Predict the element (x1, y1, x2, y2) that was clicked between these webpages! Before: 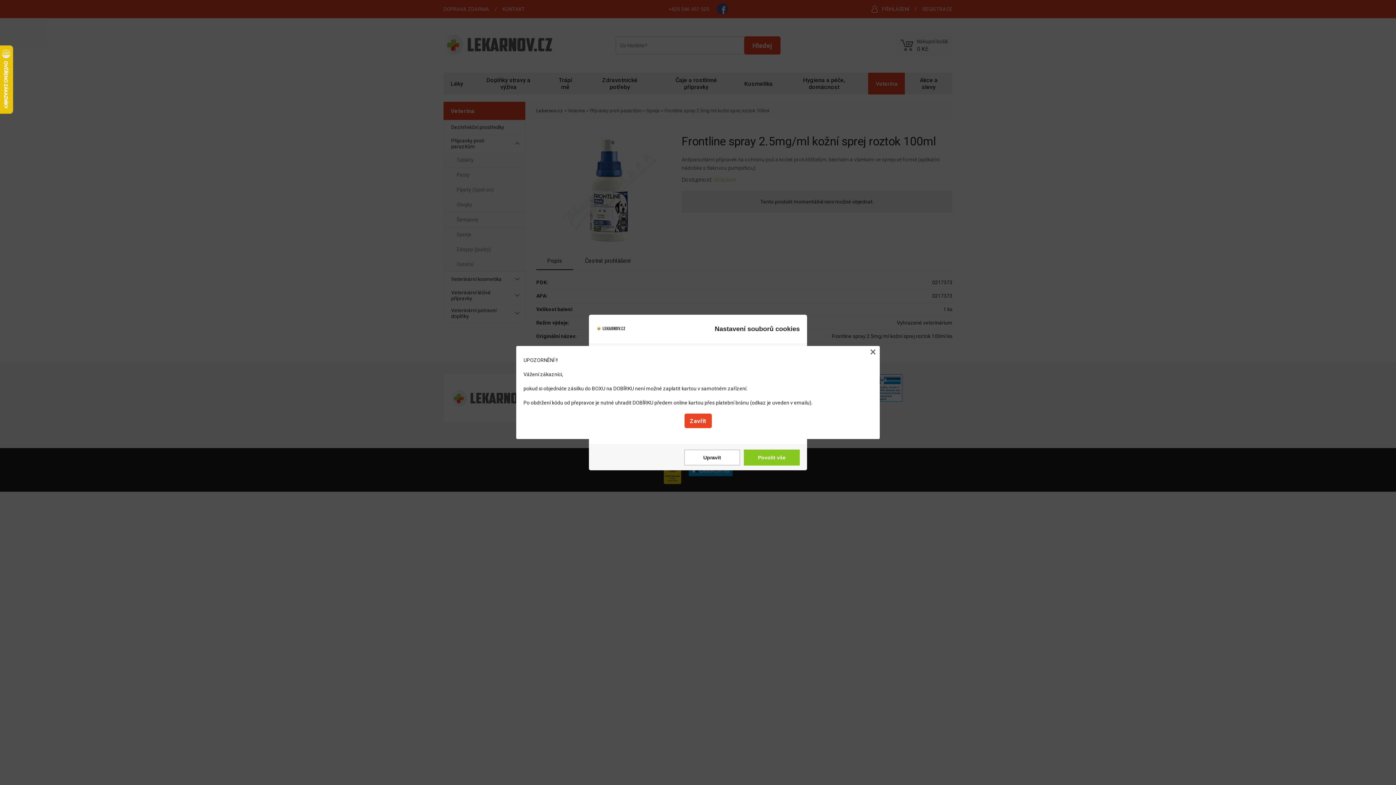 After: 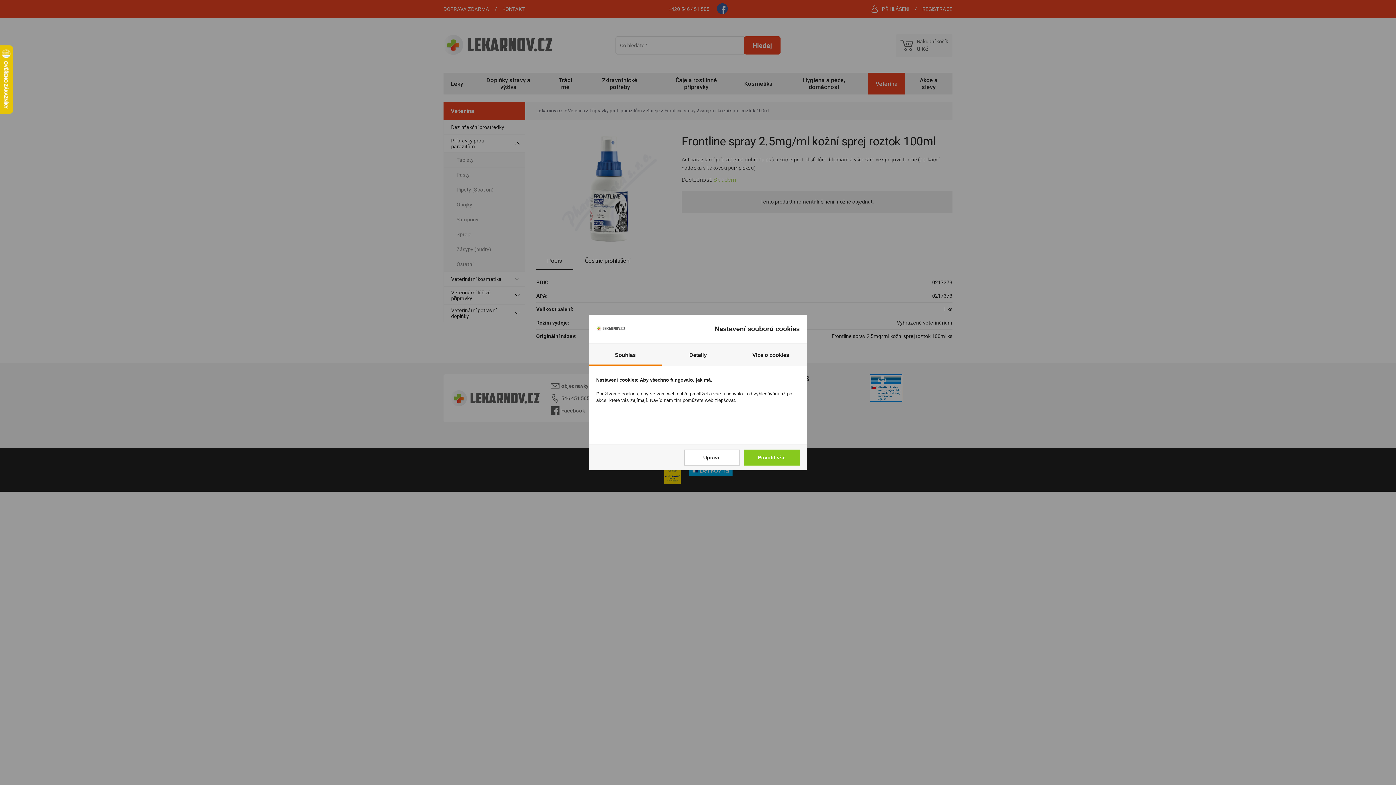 Action: bbox: (684, 413, 711, 428) label: Zavřít